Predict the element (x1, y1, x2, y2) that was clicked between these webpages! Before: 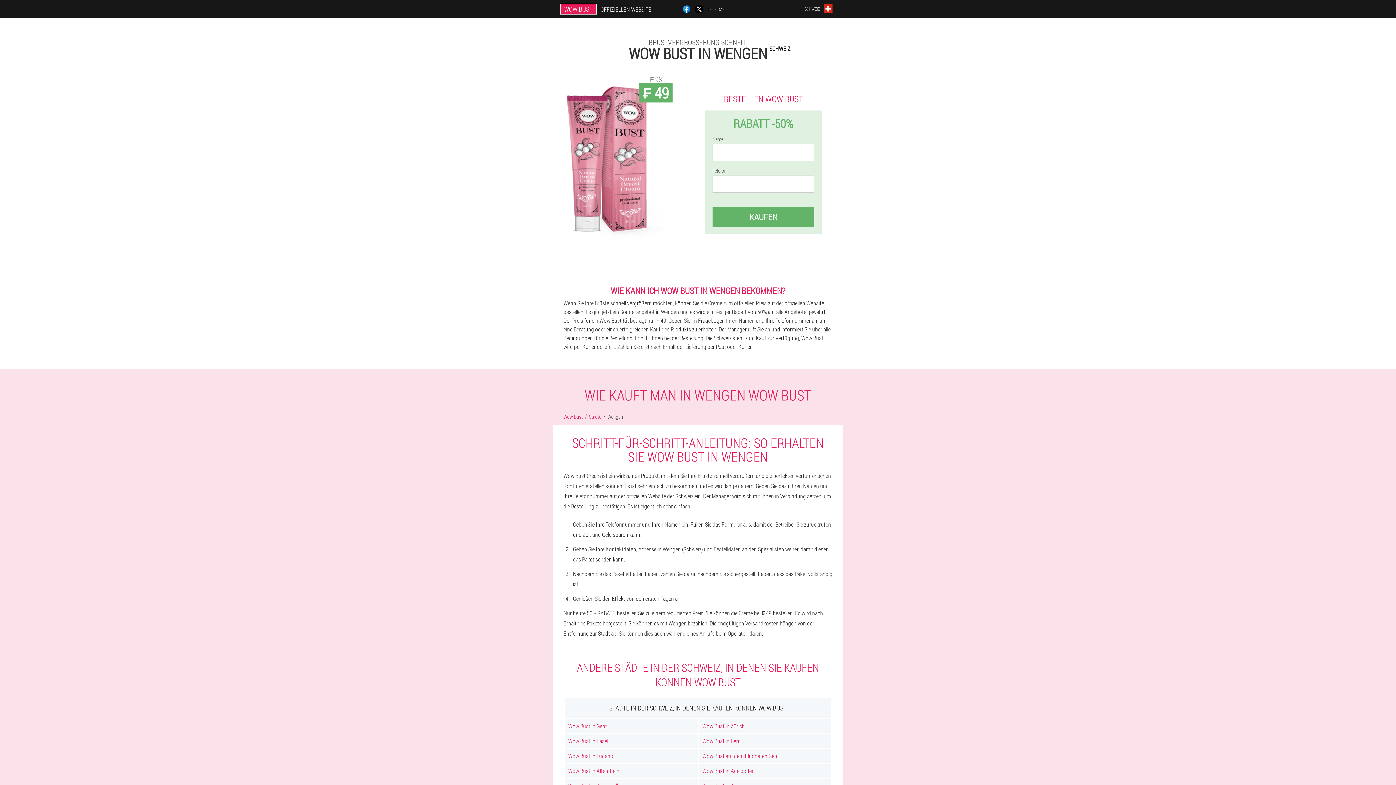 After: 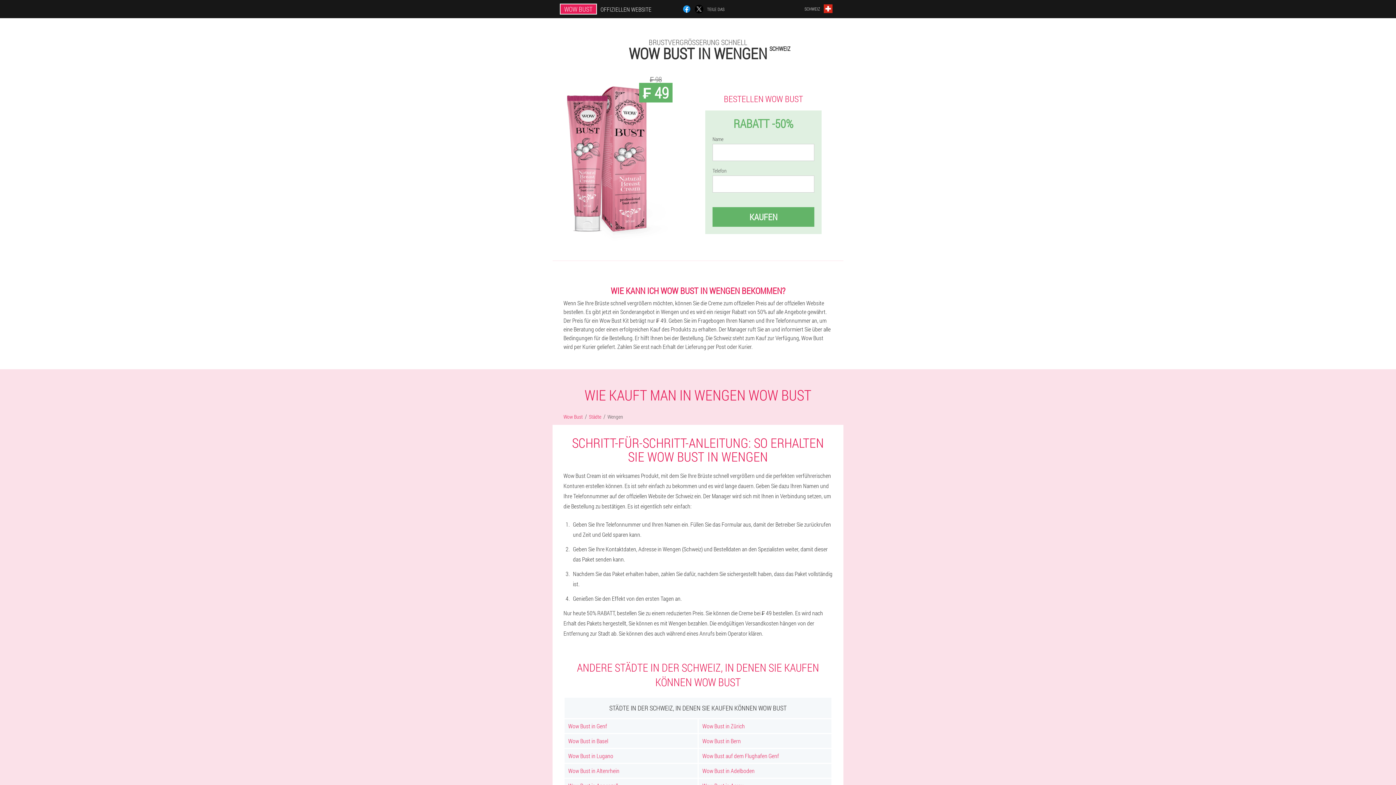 Action: bbox: (682, 4, 691, 13)